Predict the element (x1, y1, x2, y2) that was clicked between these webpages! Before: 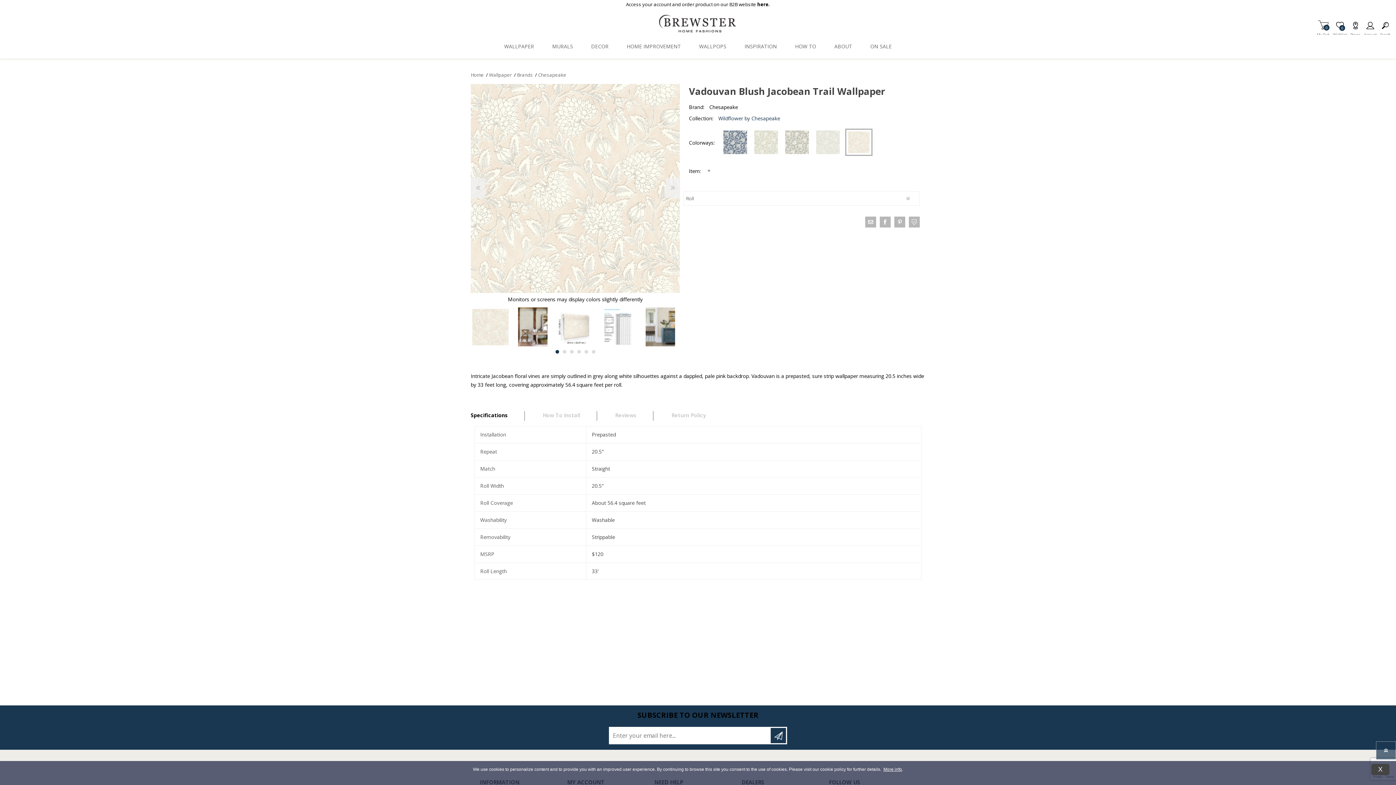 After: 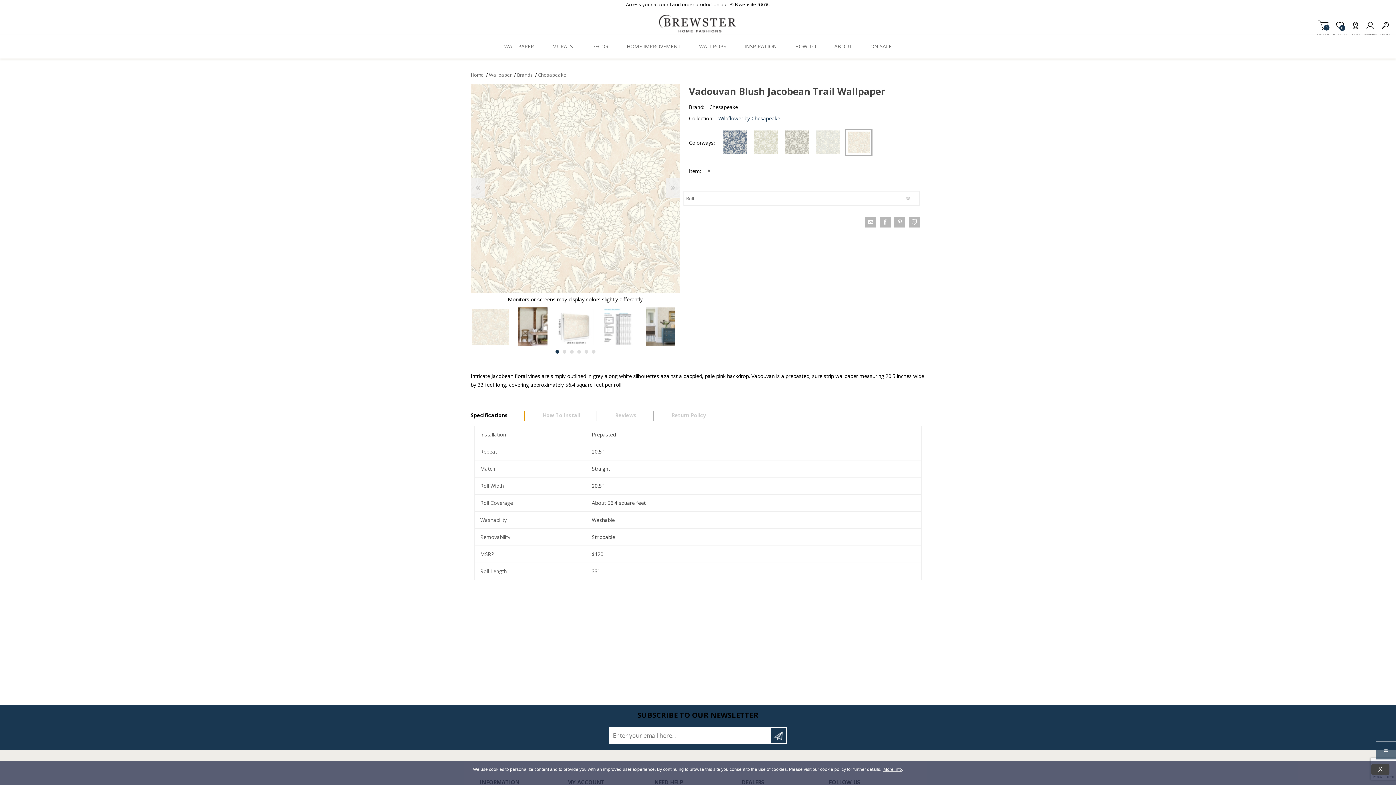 Action: label: Specifications bbox: (470, 411, 524, 421)